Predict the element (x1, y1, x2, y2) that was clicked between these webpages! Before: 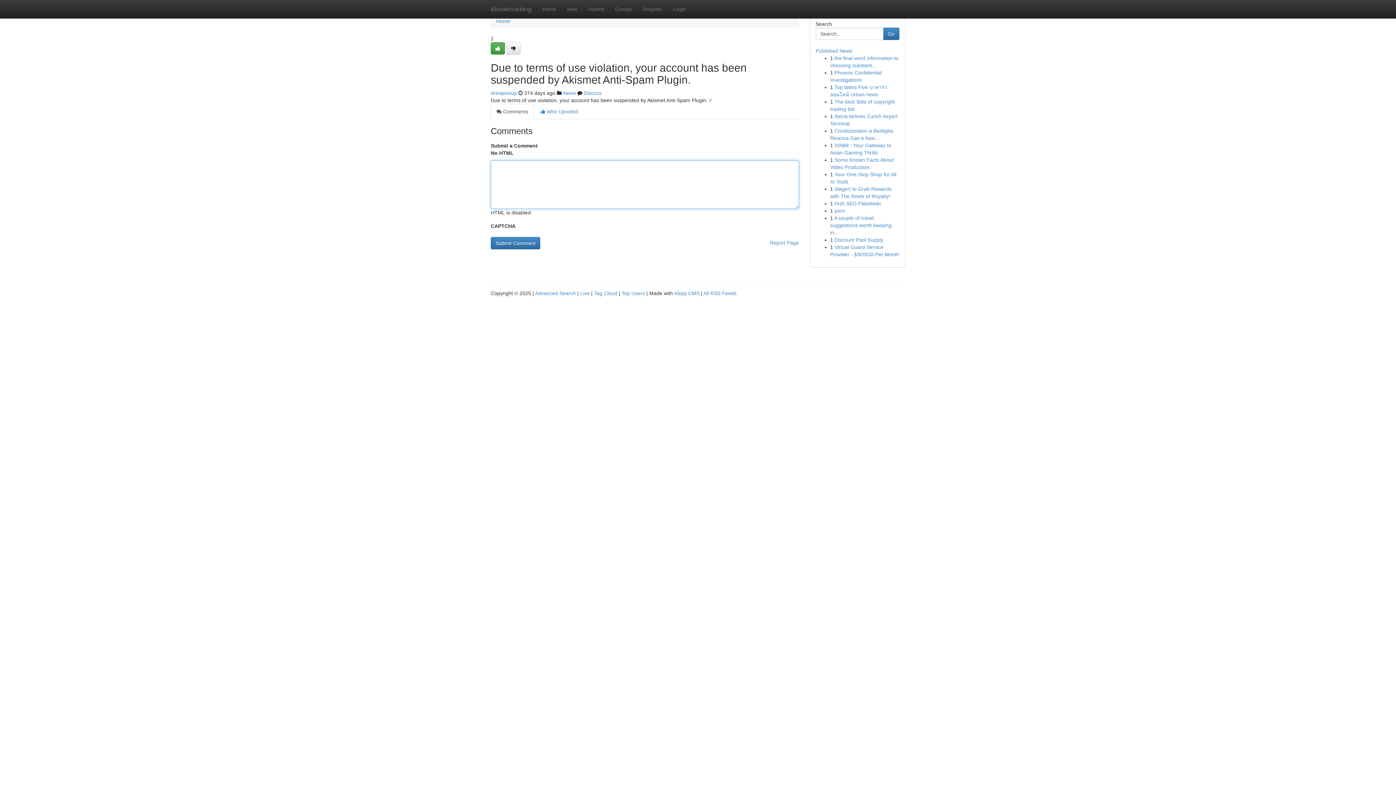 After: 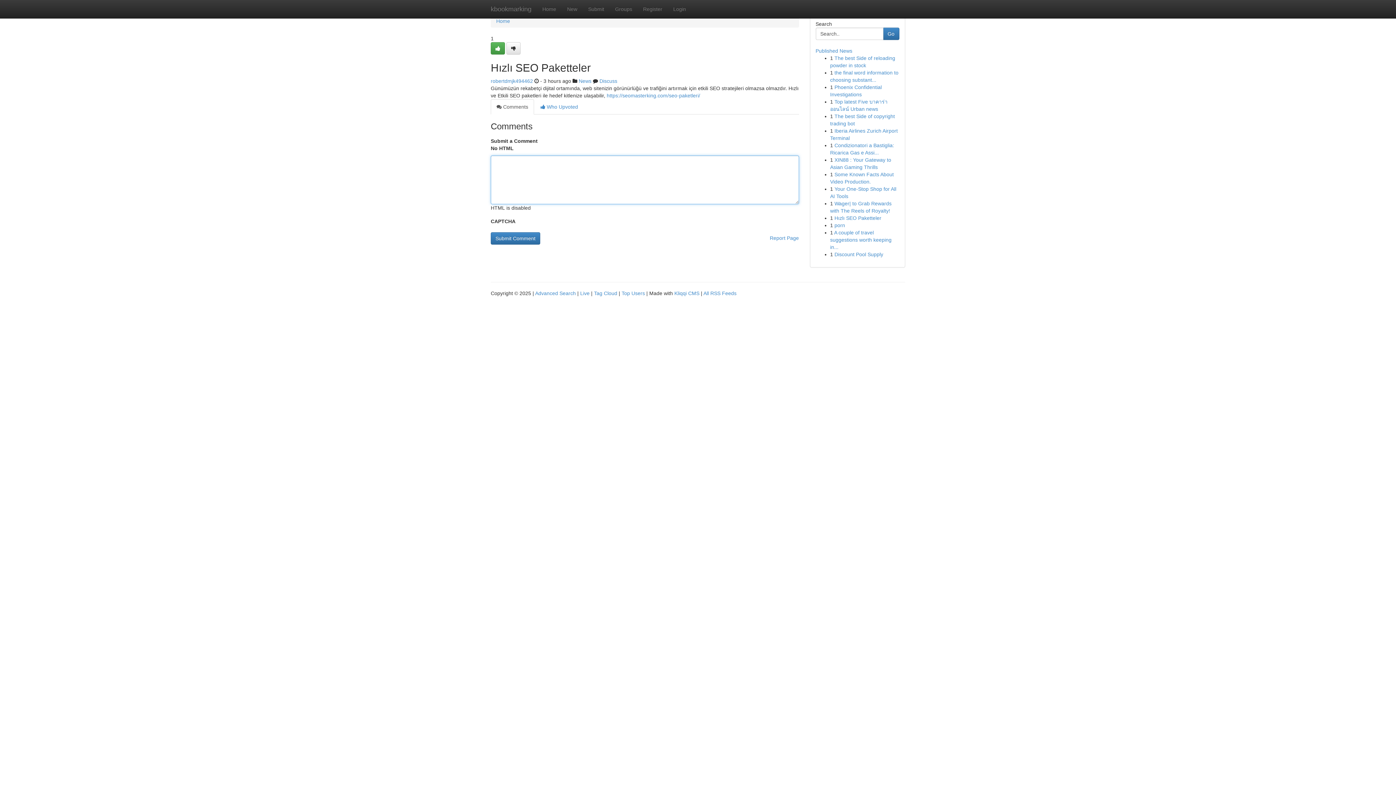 Action: bbox: (834, 200, 881, 206) label: Hızlı SEO Paketteler